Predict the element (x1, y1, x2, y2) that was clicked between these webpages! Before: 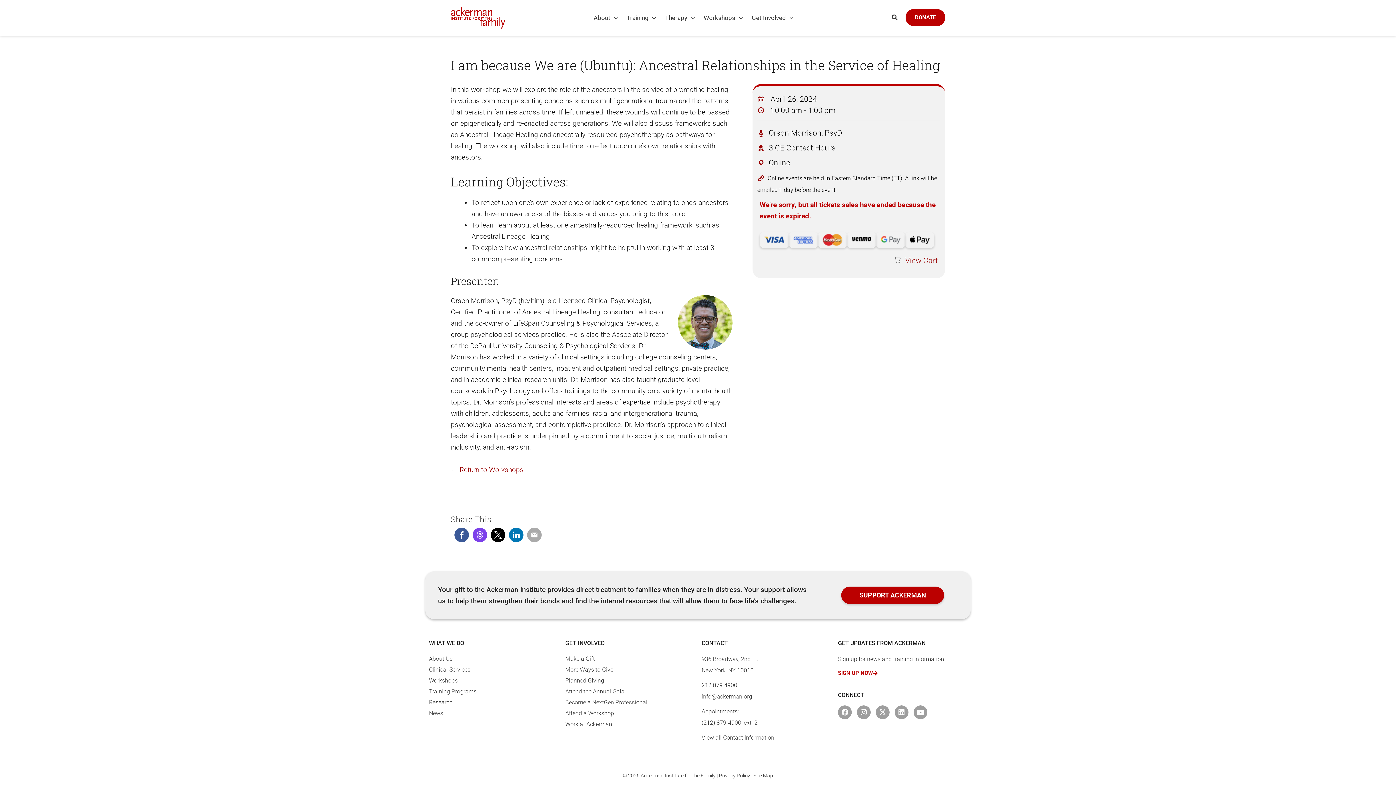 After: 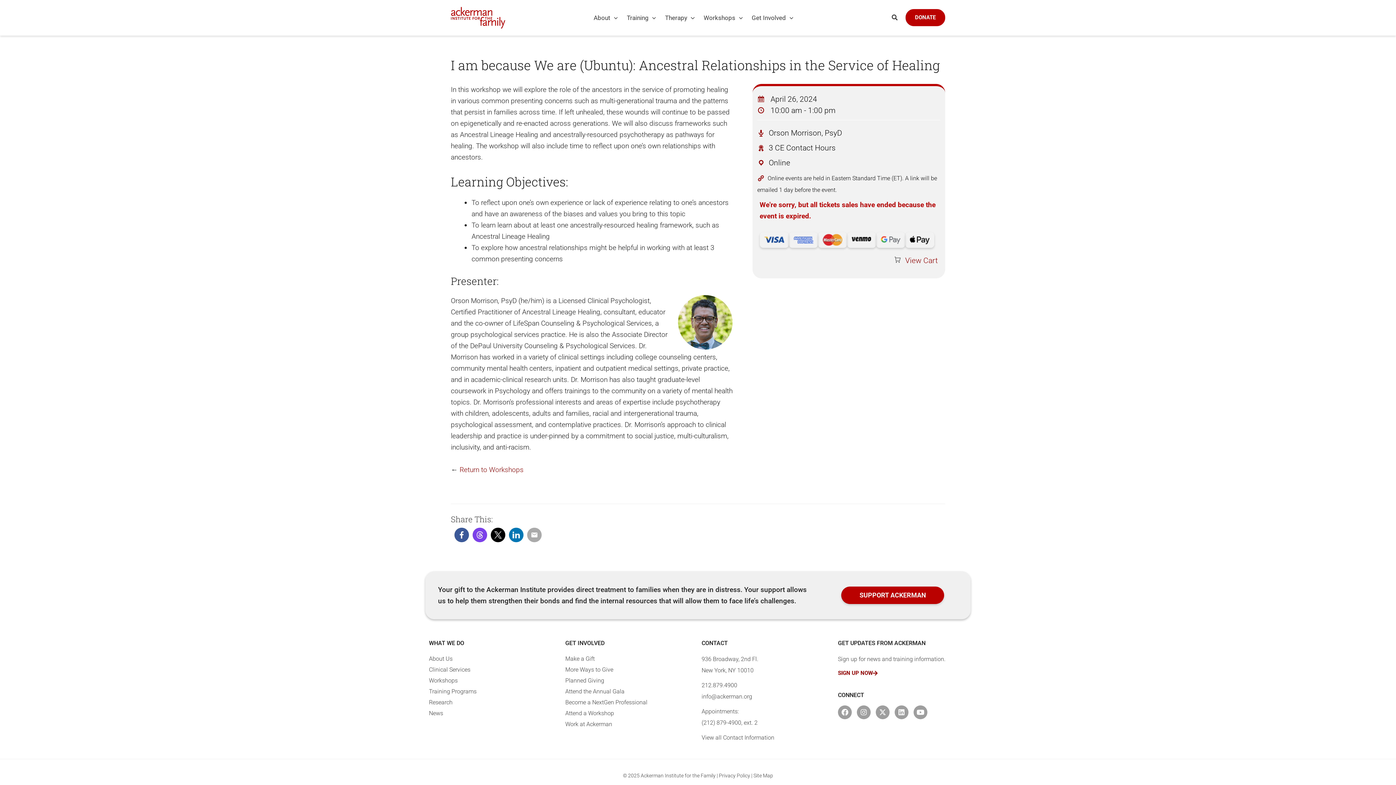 Action: label: SIGN UP NOW bbox: (838, 670, 877, 676)